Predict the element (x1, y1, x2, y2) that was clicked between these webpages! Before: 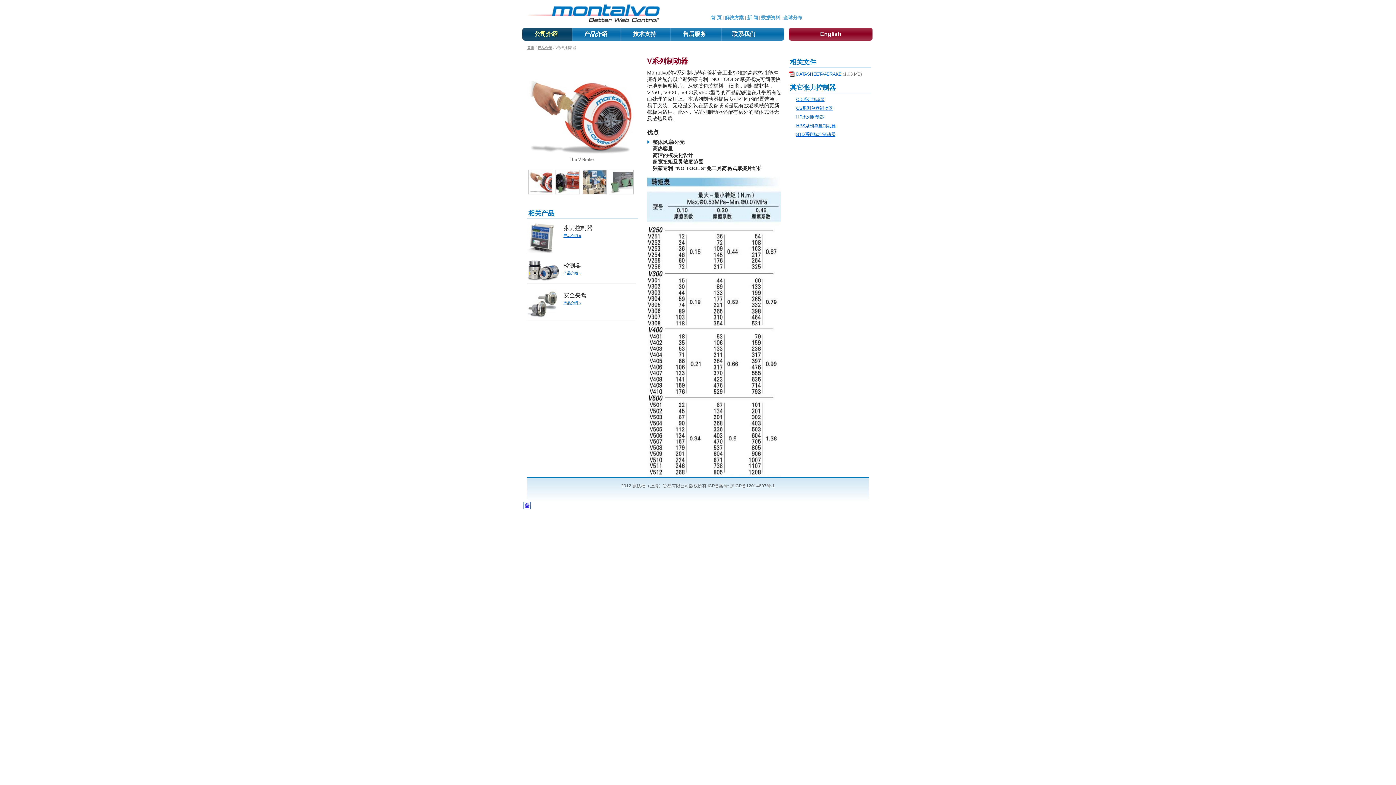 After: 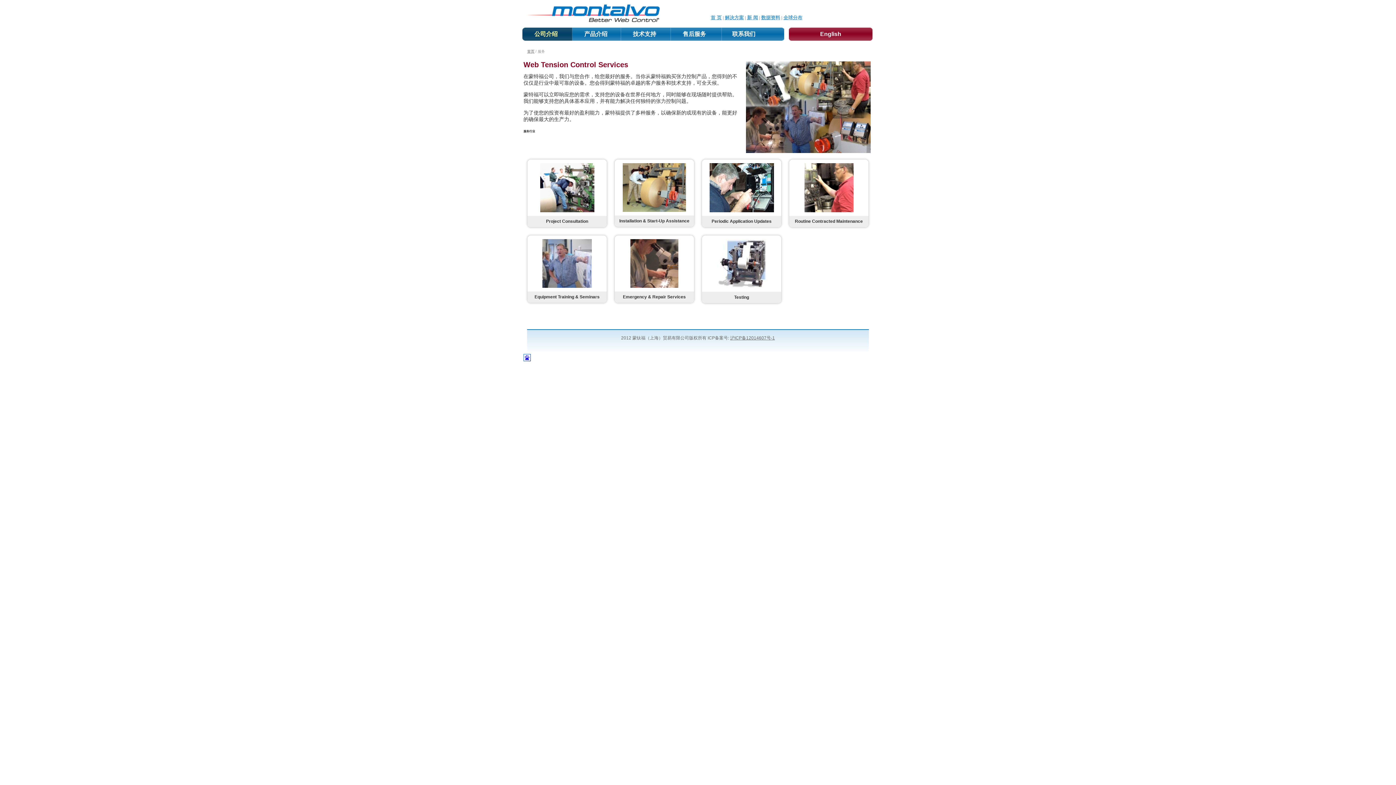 Action: label: 售后服务 bbox: (670, 27, 720, 40)